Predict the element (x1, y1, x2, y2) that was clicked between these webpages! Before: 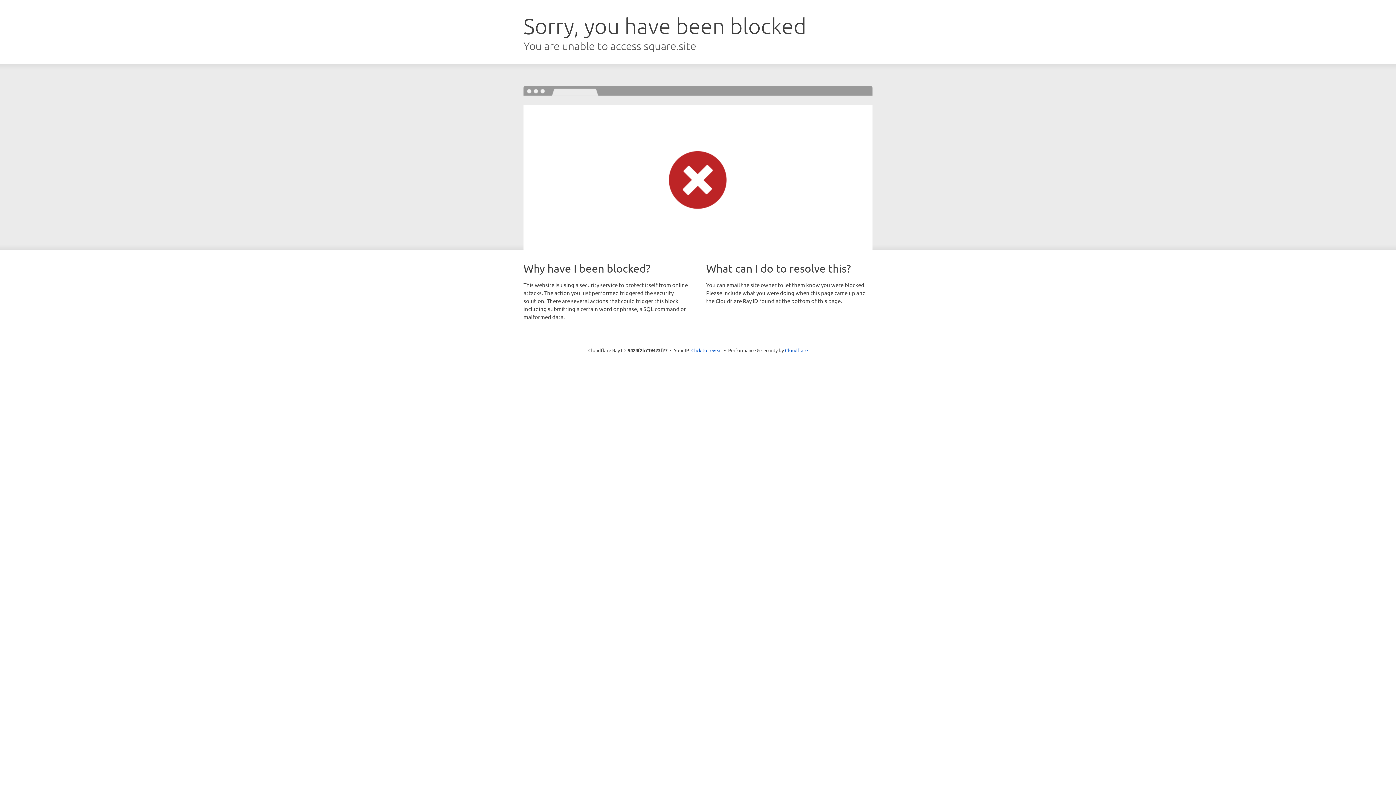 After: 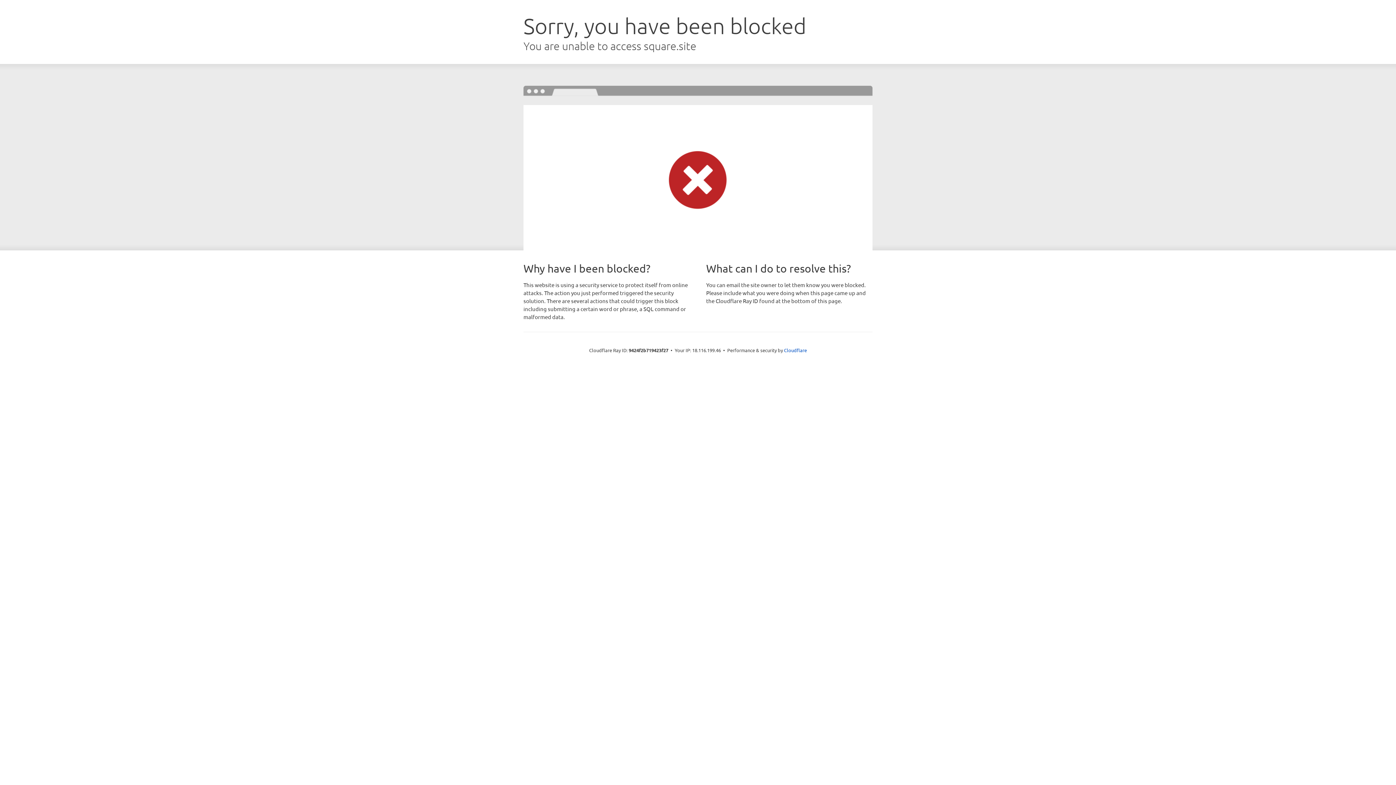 Action: label: Click to reveal bbox: (691, 346, 722, 353)